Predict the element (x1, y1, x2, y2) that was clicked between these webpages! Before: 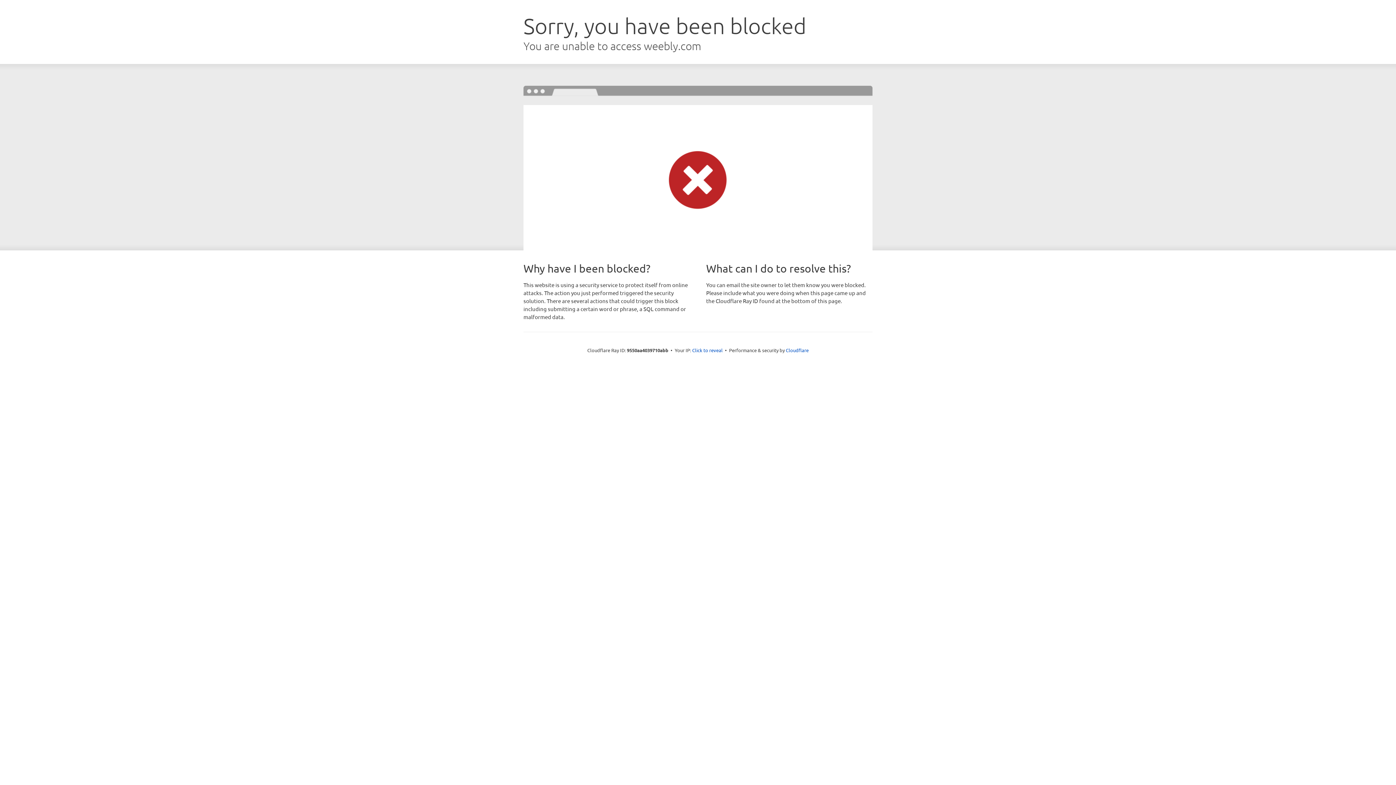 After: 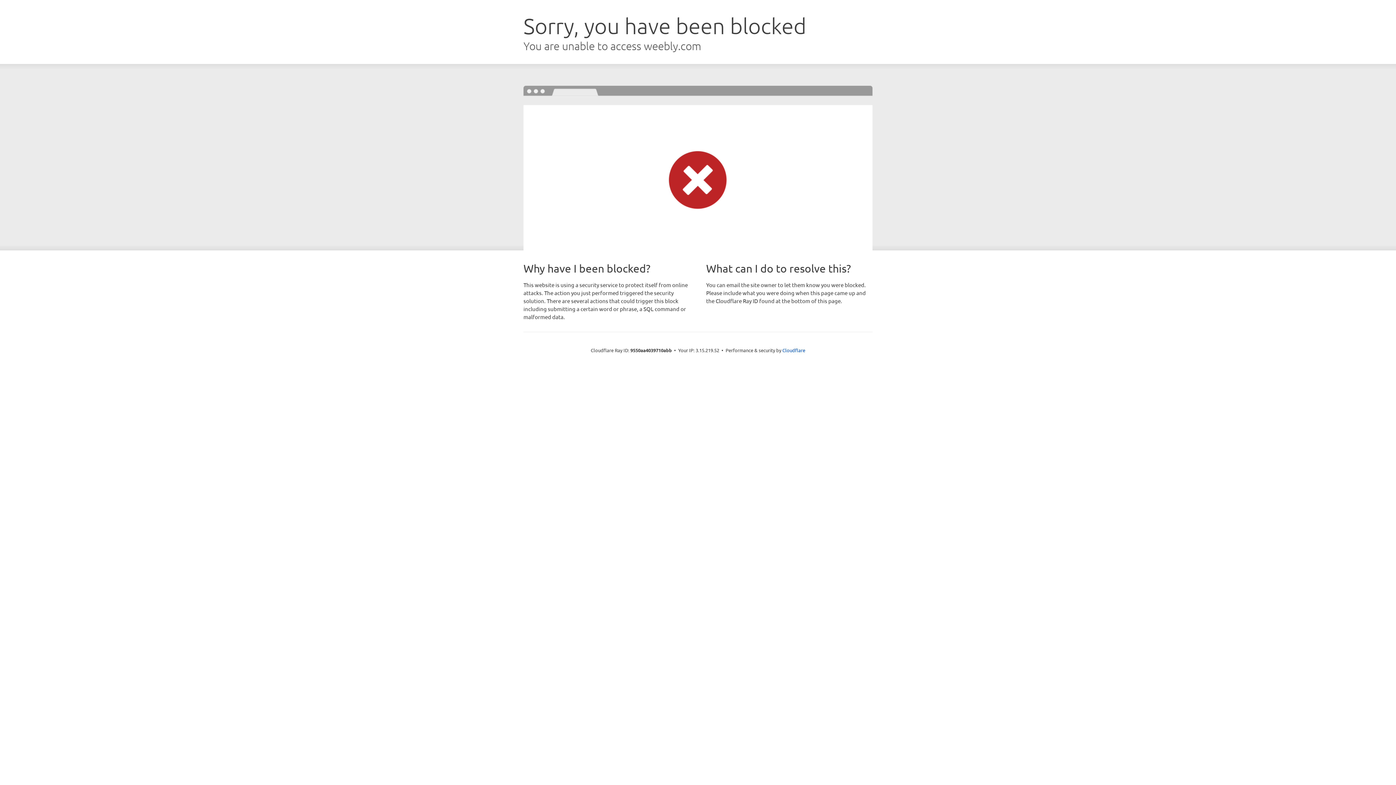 Action: bbox: (692, 346, 722, 353) label: Click to reveal